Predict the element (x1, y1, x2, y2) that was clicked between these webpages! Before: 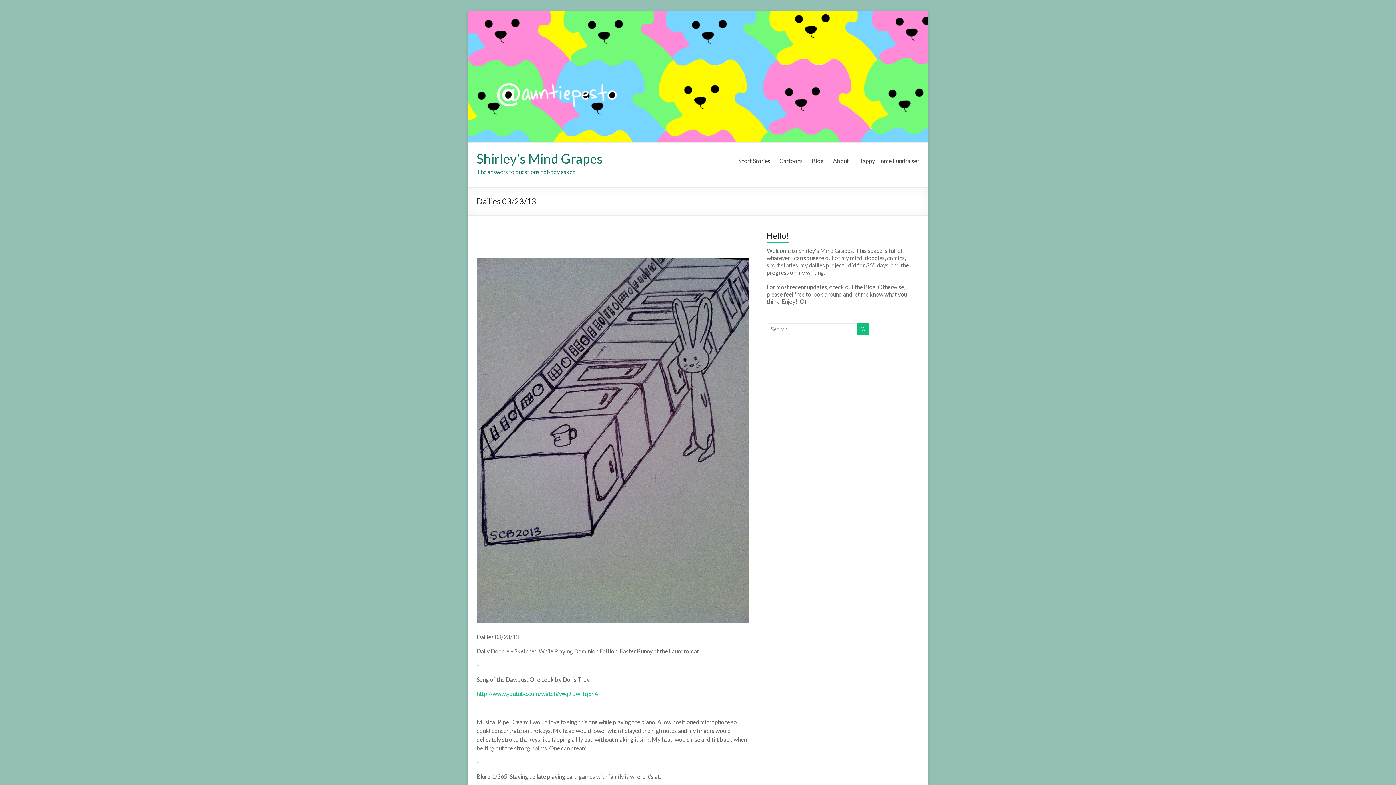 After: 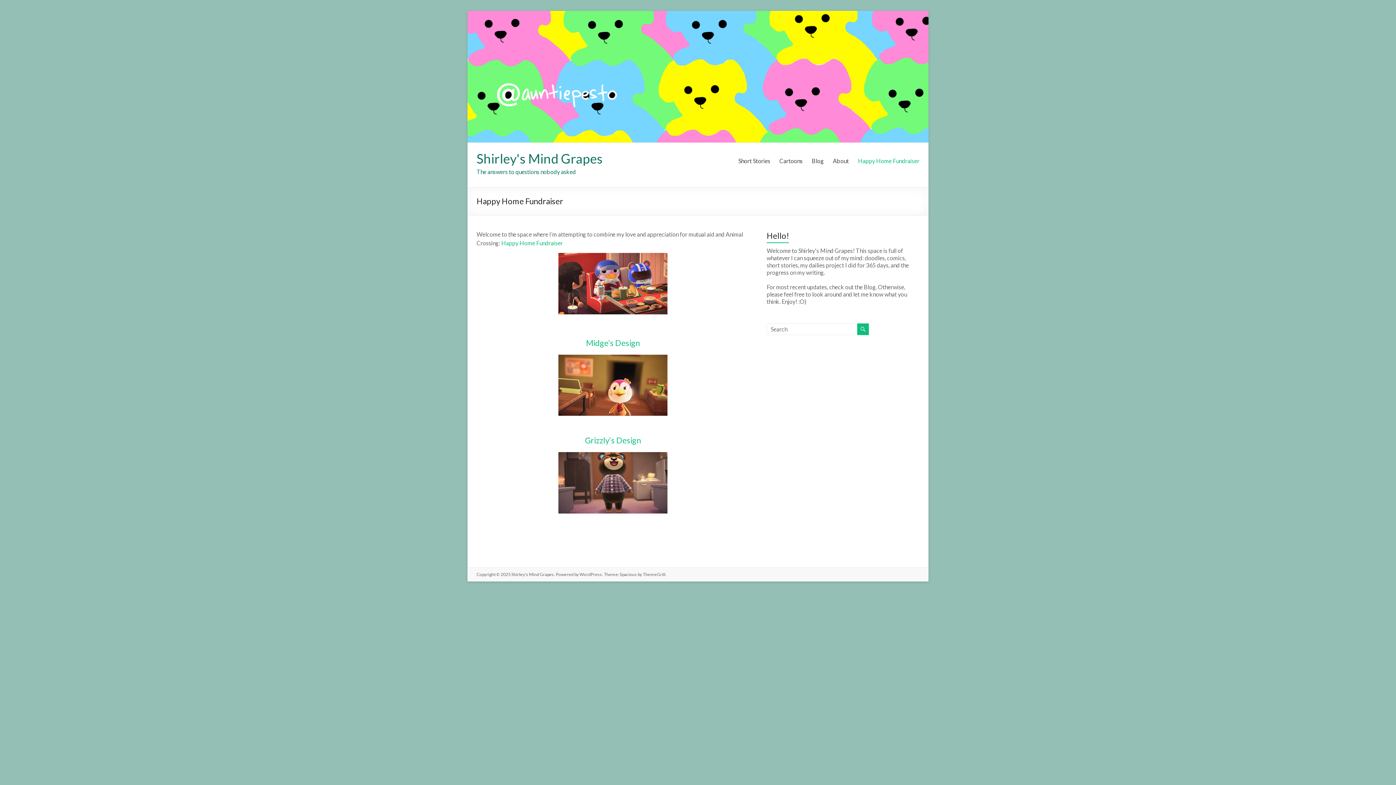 Action: bbox: (858, 155, 919, 166) label: Happy Home Fundraiser